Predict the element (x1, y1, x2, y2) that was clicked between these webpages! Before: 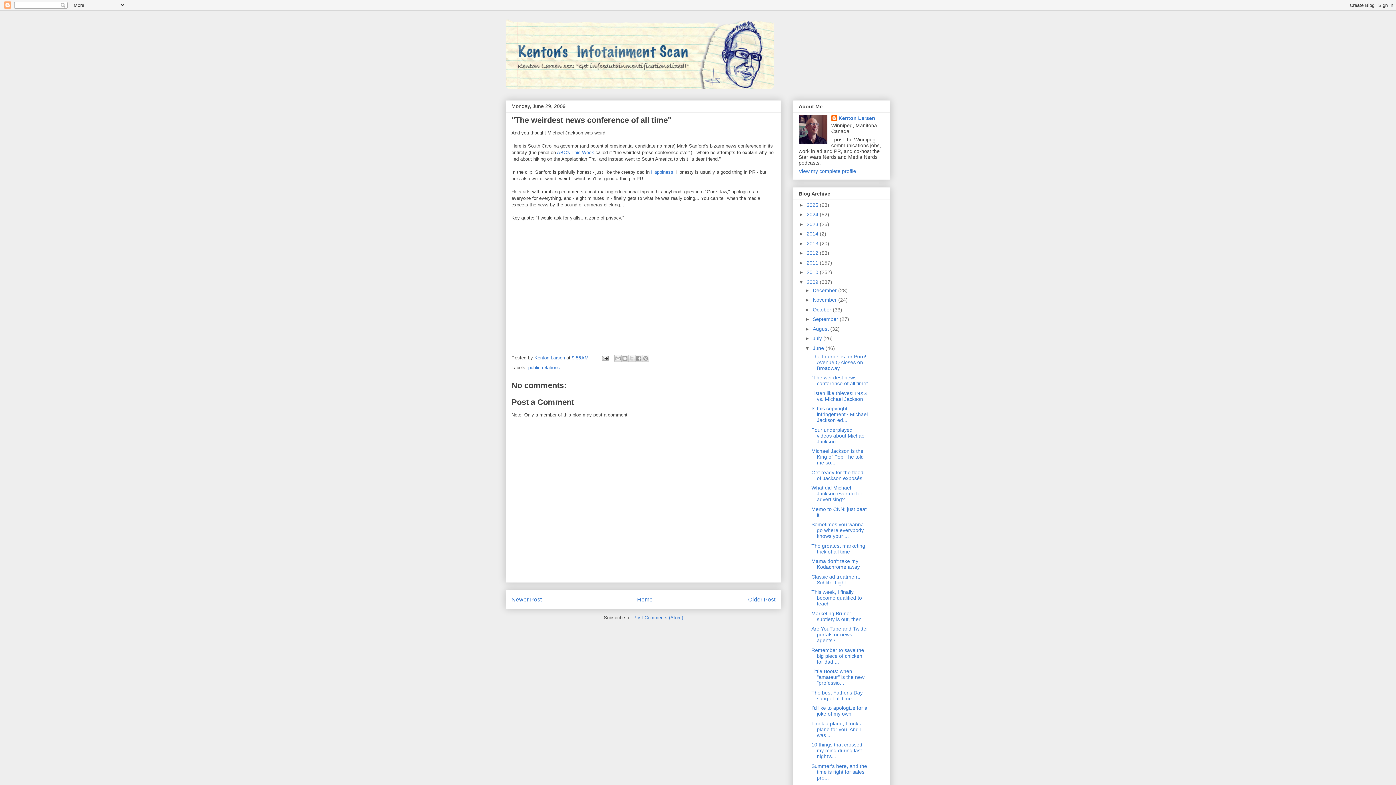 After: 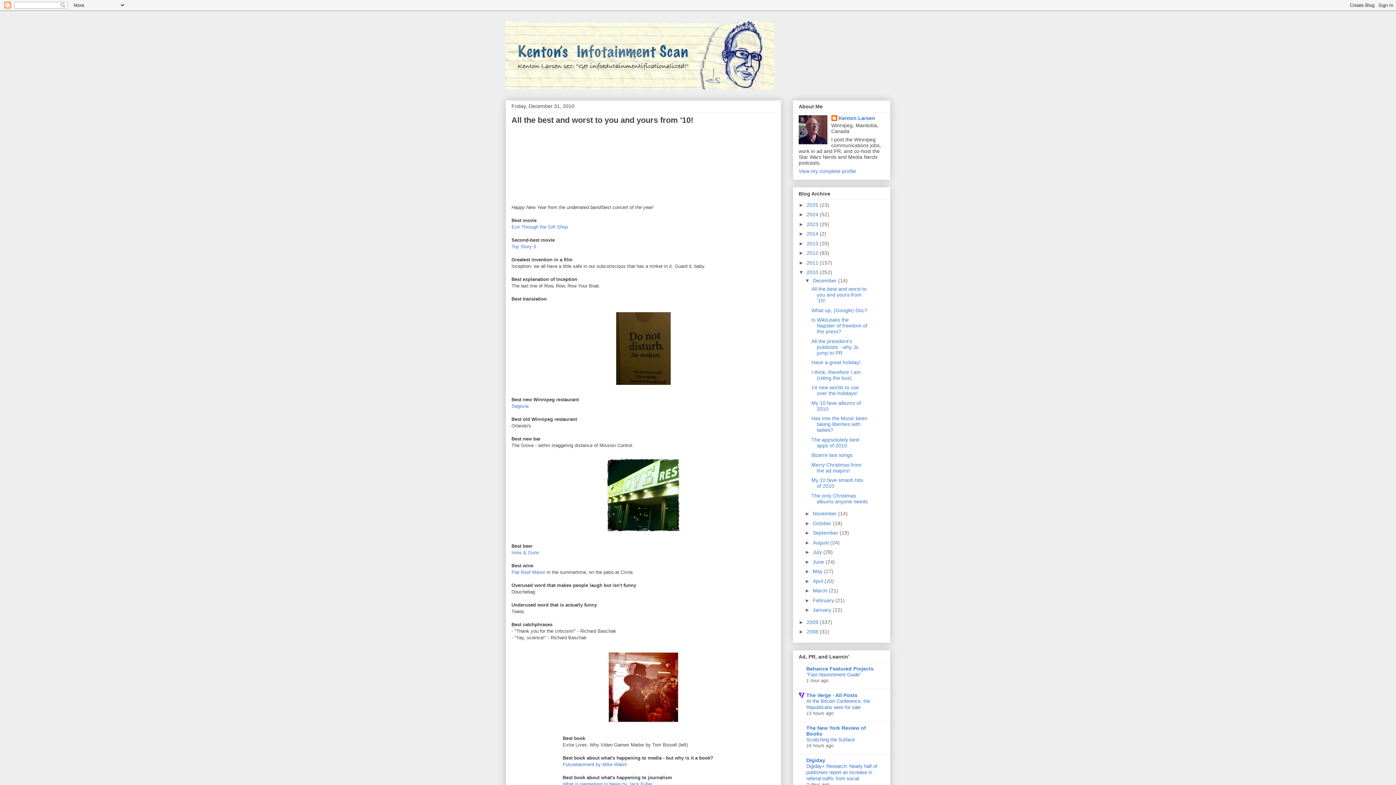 Action: label: 2010  bbox: (806, 269, 820, 275)